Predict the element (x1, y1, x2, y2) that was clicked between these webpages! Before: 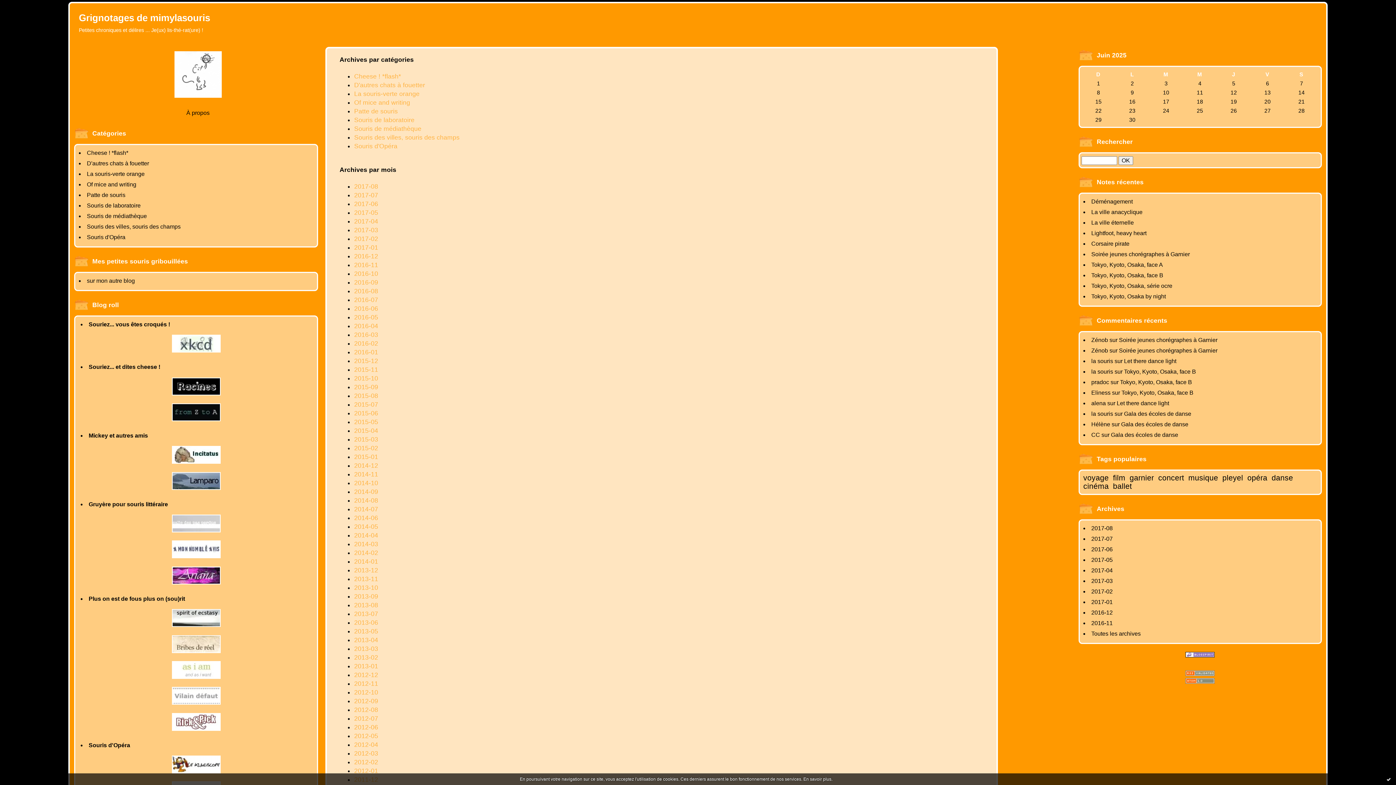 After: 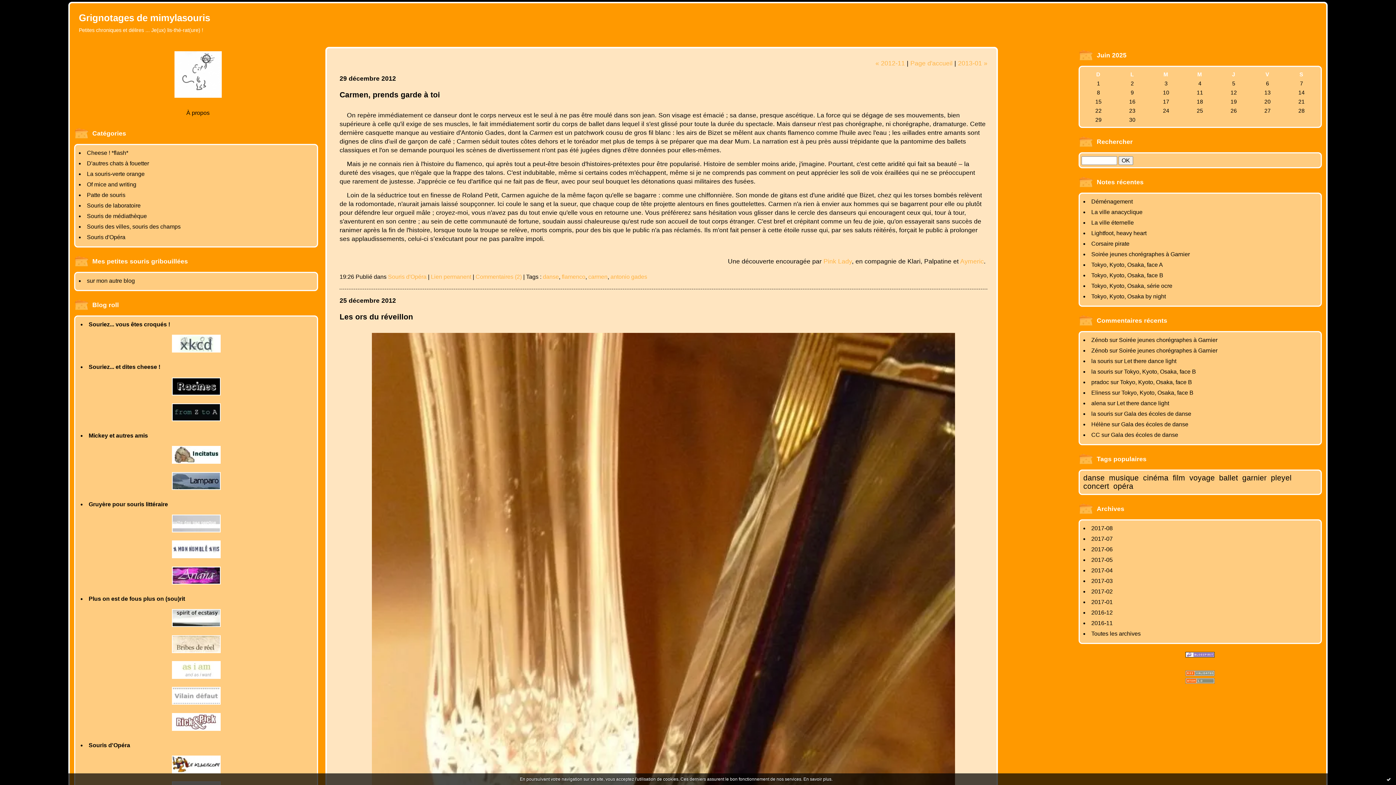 Action: bbox: (354, 671, 378, 678) label: 2012-12